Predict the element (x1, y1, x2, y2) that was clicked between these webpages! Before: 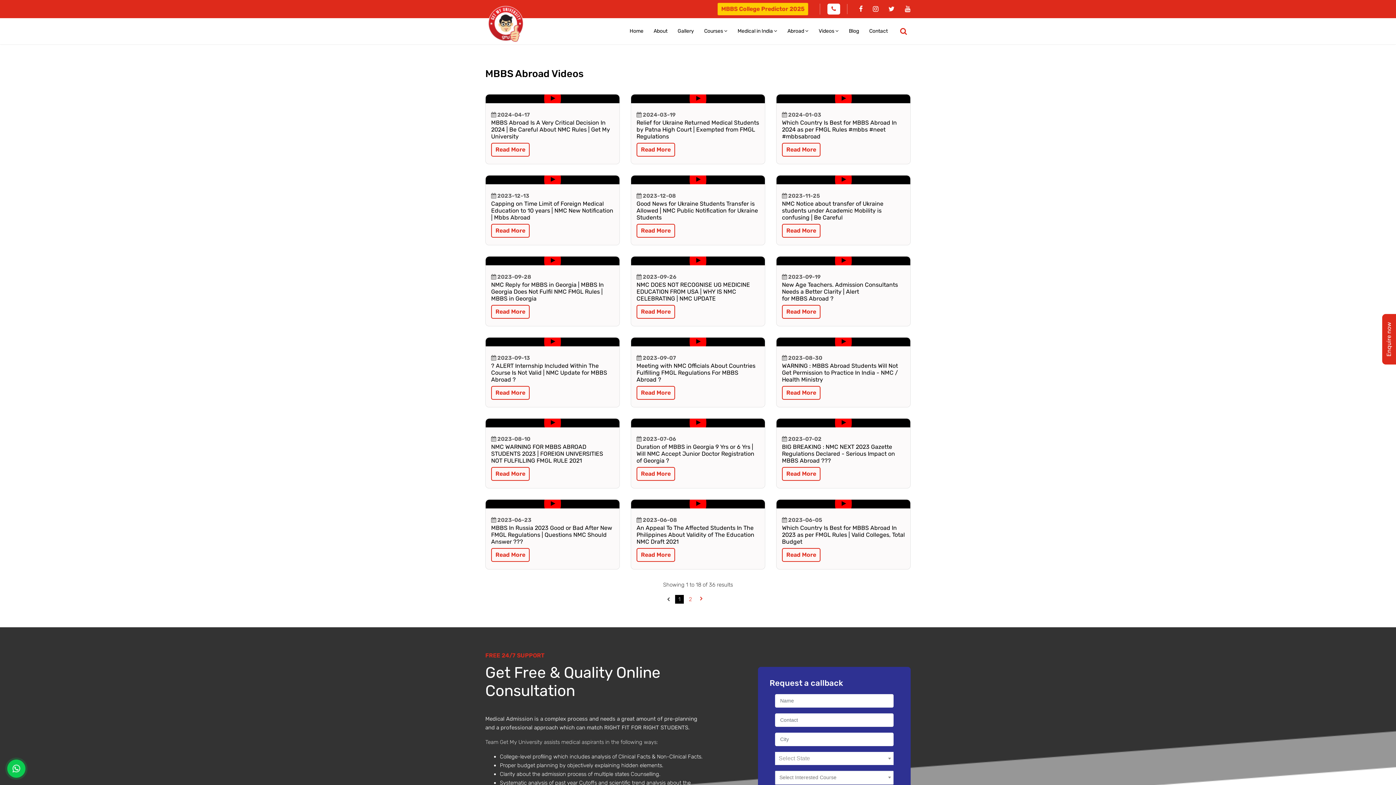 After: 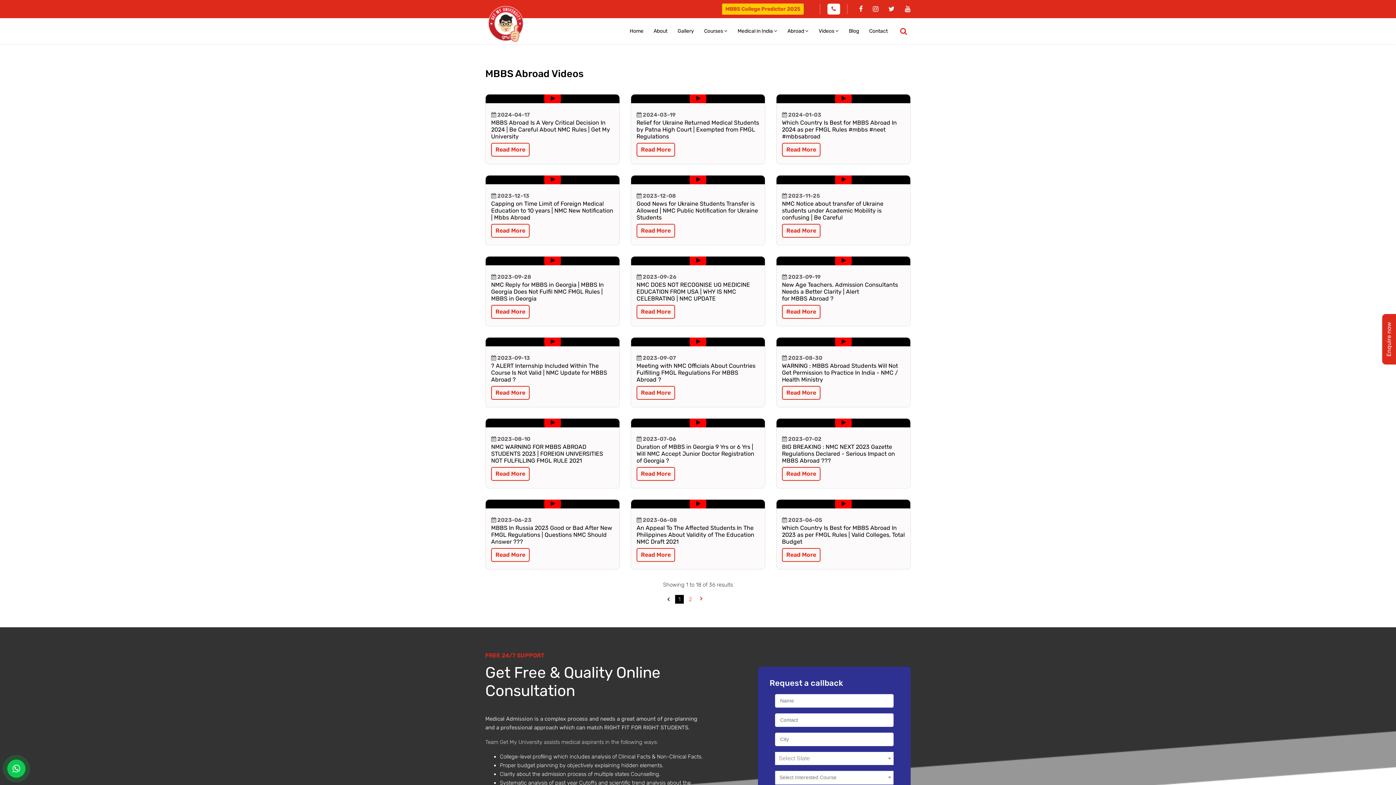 Action: label: Capping on Time Limit of Foreign Medical Education to 10 years | NMC New Notification | Mbbs Abroad bbox: (491, 200, 613, 221)